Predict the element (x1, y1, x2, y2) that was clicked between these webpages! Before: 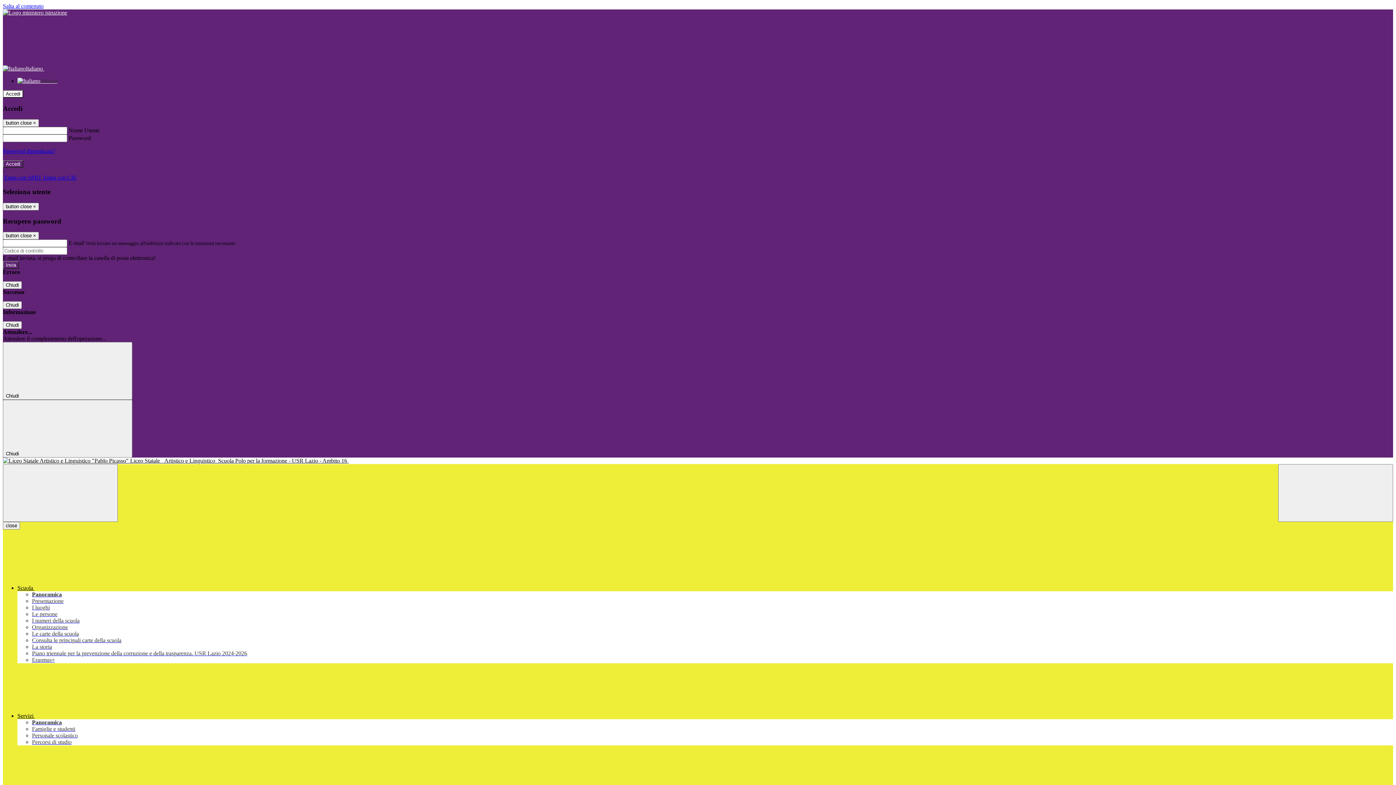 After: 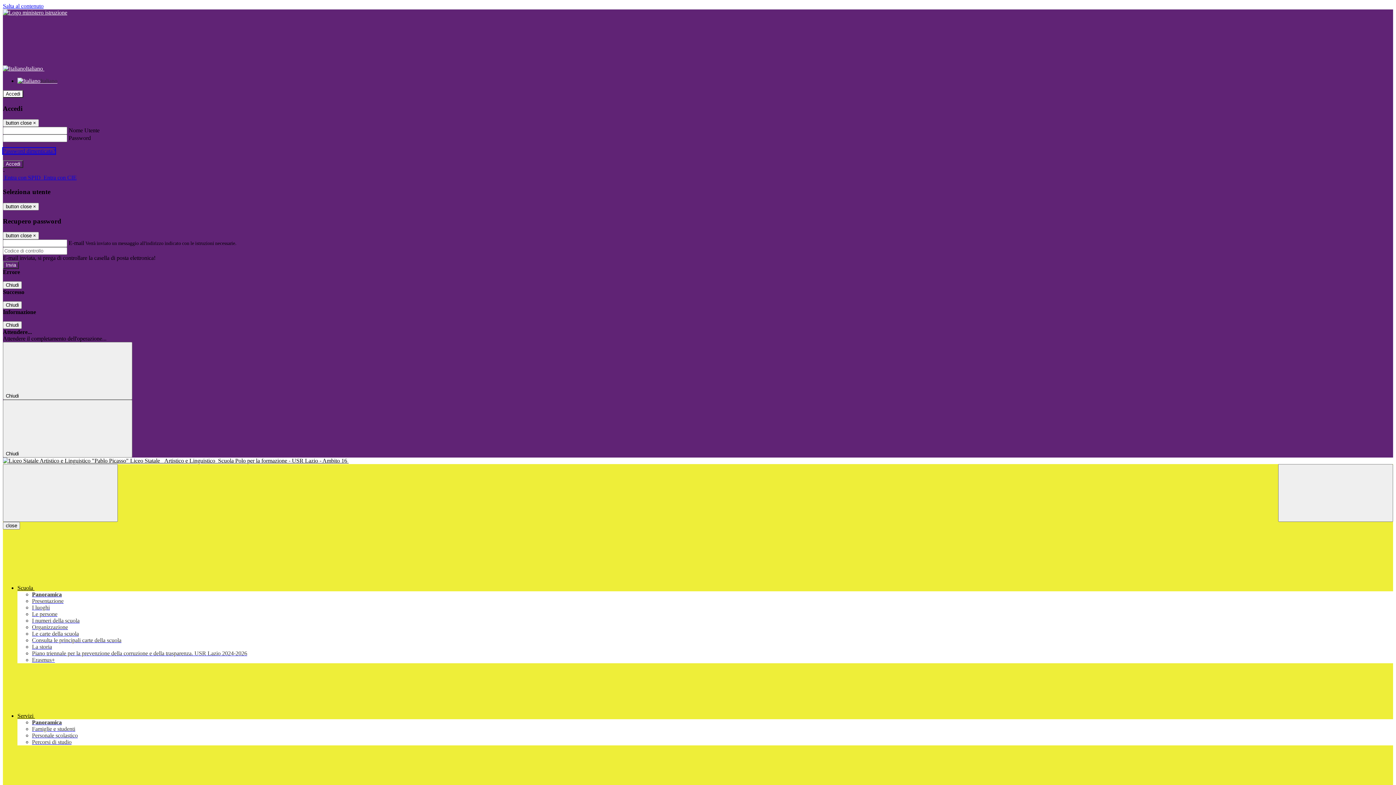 Action: label: Password dimenticata? bbox: (2, 148, 55, 154)